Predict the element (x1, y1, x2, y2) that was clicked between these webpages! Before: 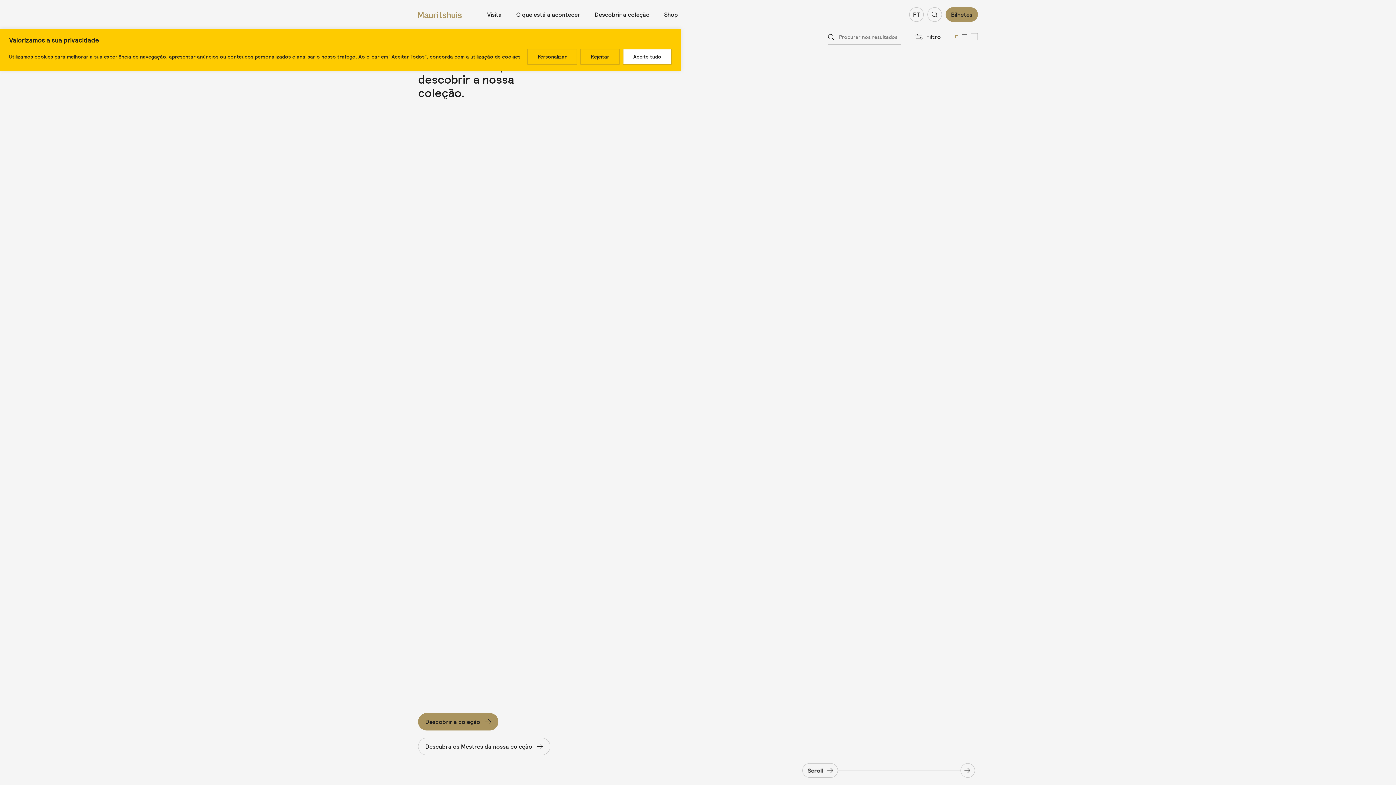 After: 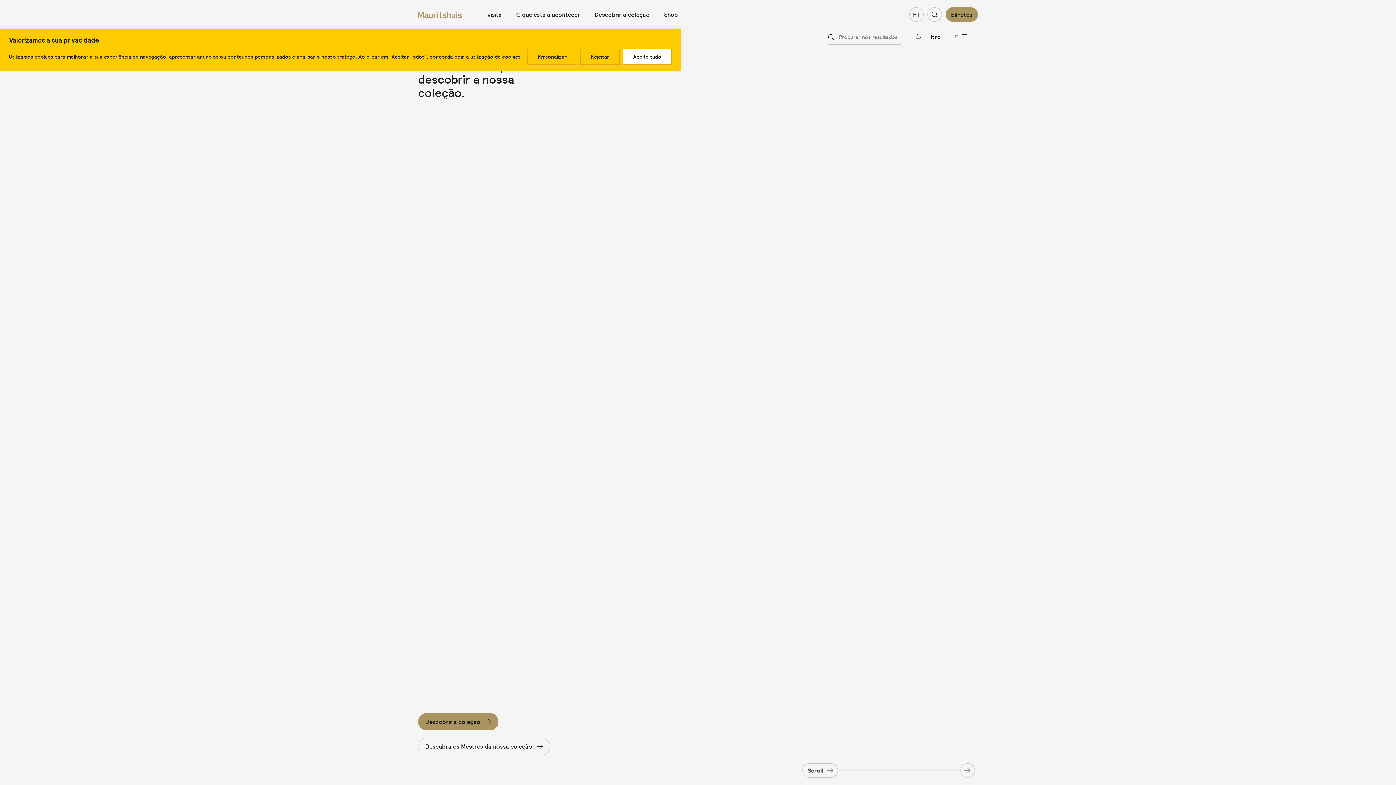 Action: bbox: (828, 34, 834, 39)